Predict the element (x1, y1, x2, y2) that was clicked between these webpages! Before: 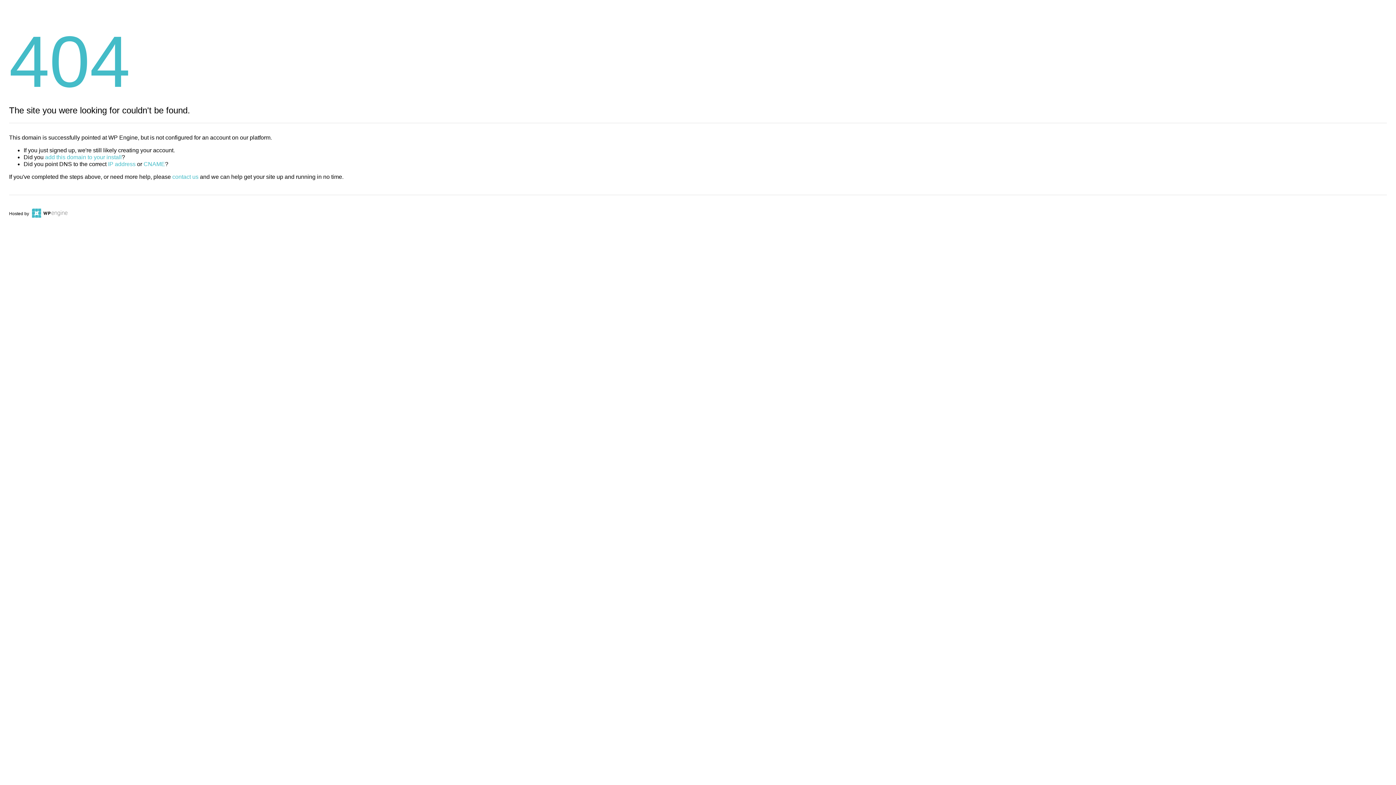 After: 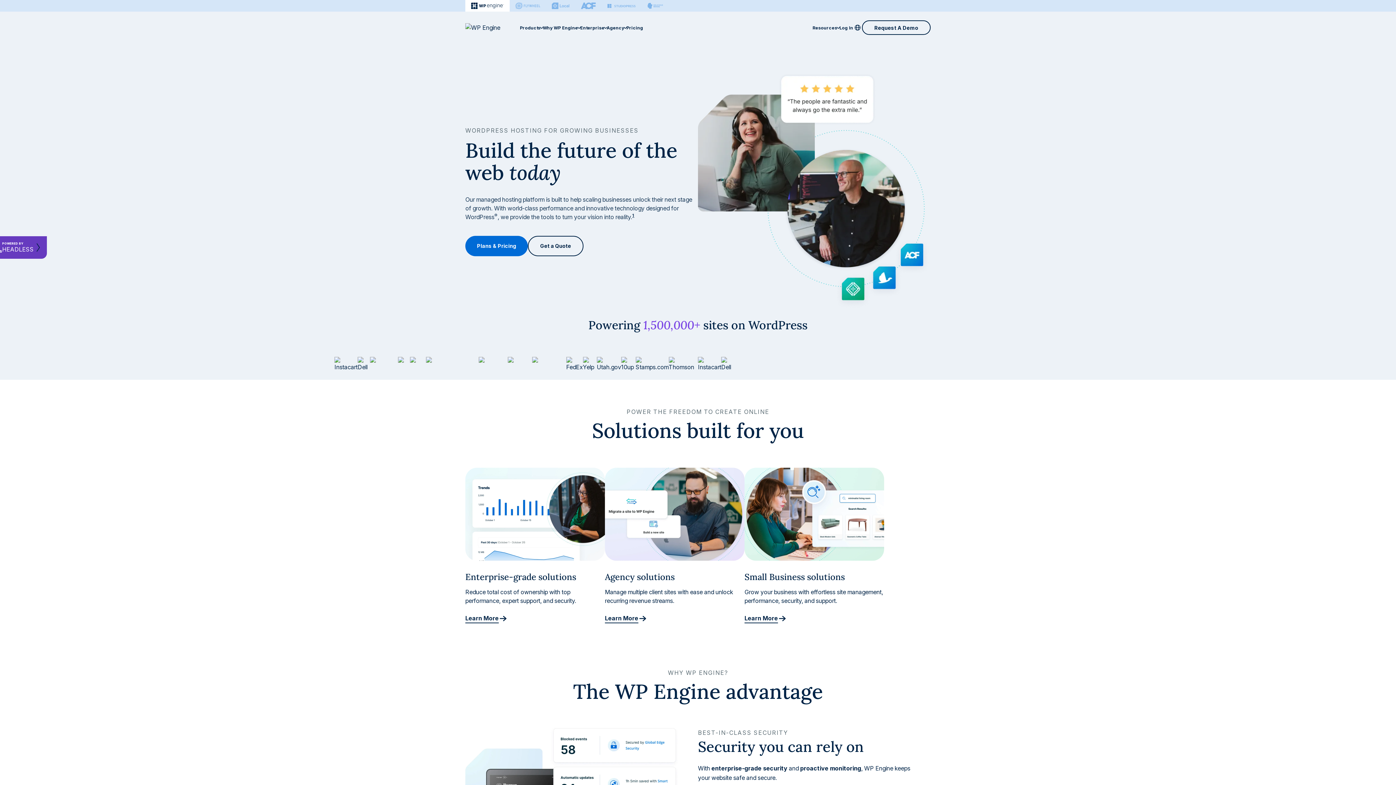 Action: bbox: (30, 211, 67, 216)